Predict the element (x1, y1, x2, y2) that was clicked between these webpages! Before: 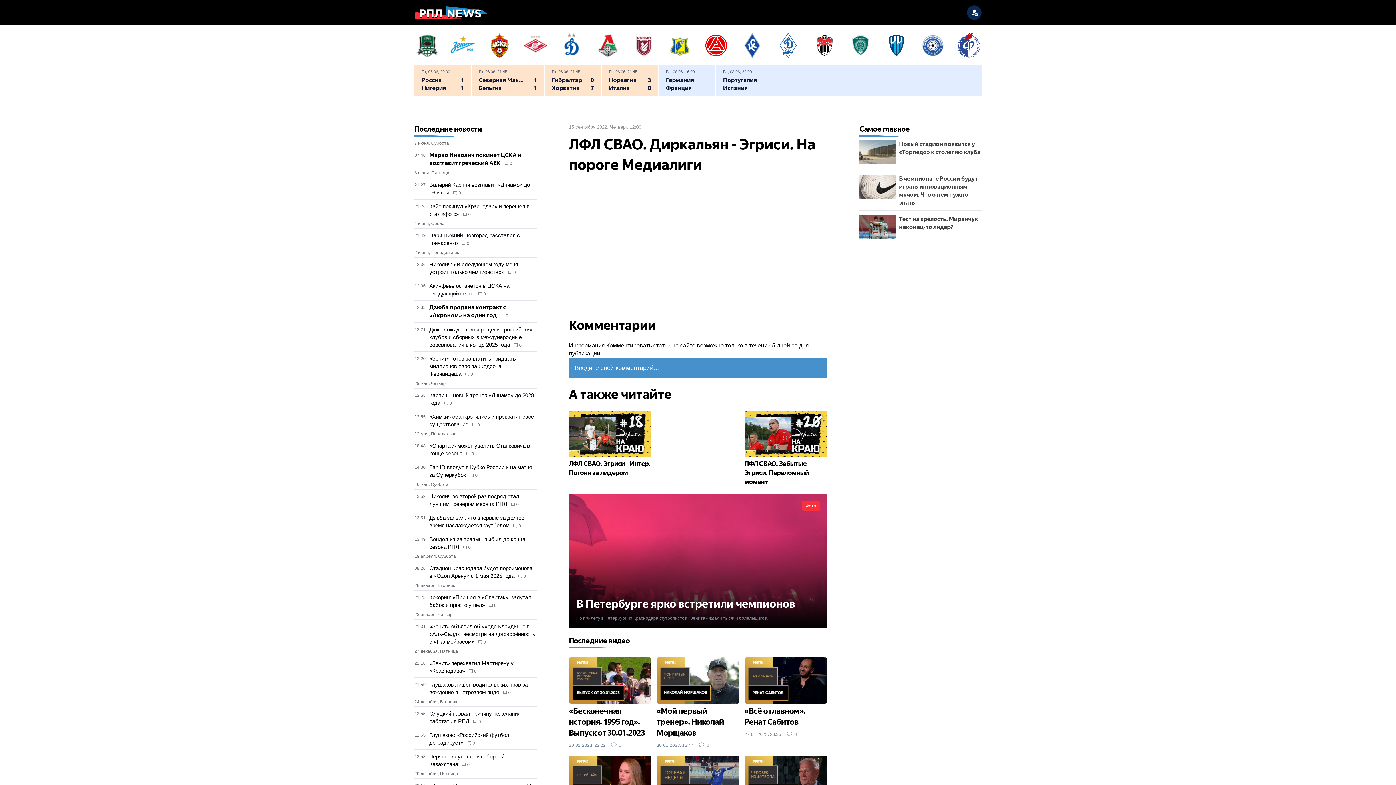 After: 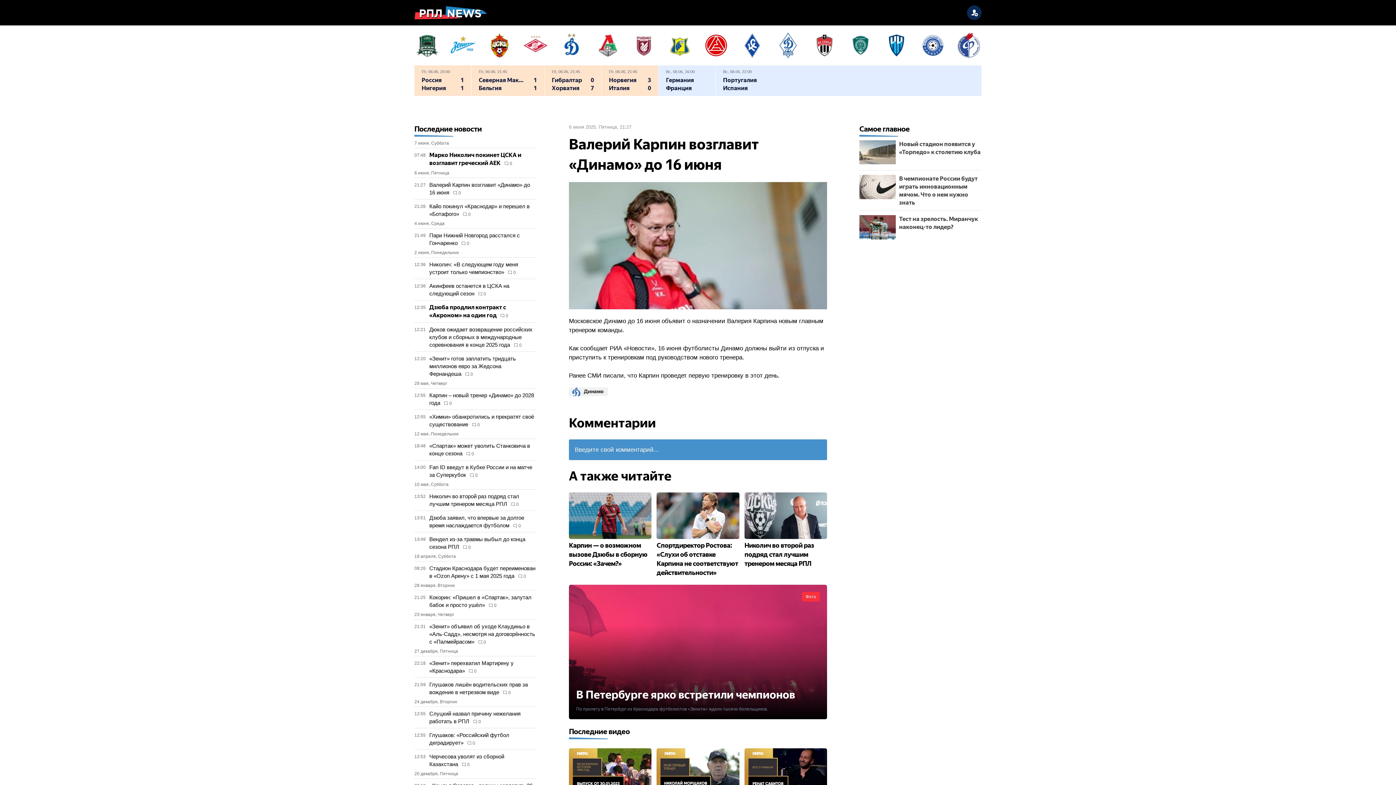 Action: bbox: (414, 177, 536, 199) label: 21:27
Валерий Карпин возглавит «Динамо» до 16 июня